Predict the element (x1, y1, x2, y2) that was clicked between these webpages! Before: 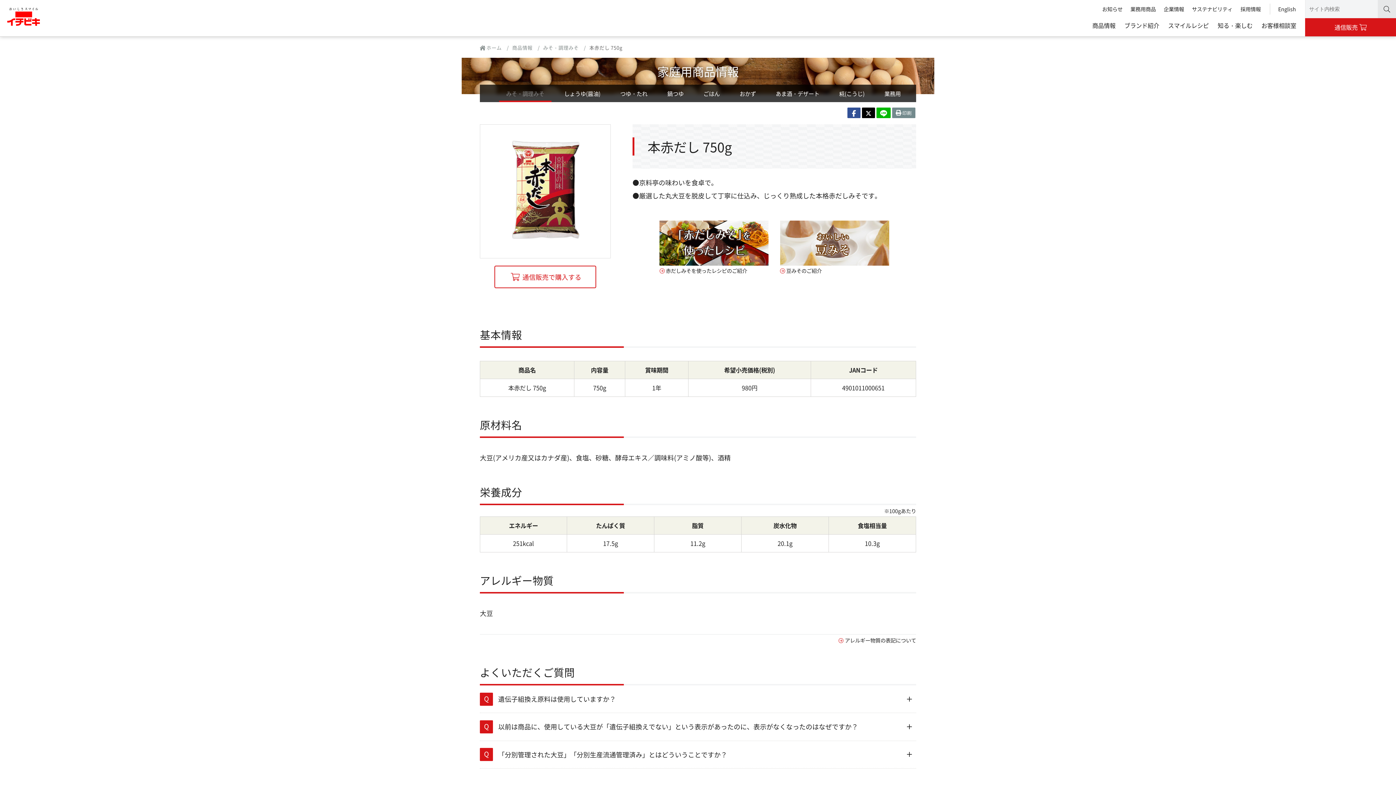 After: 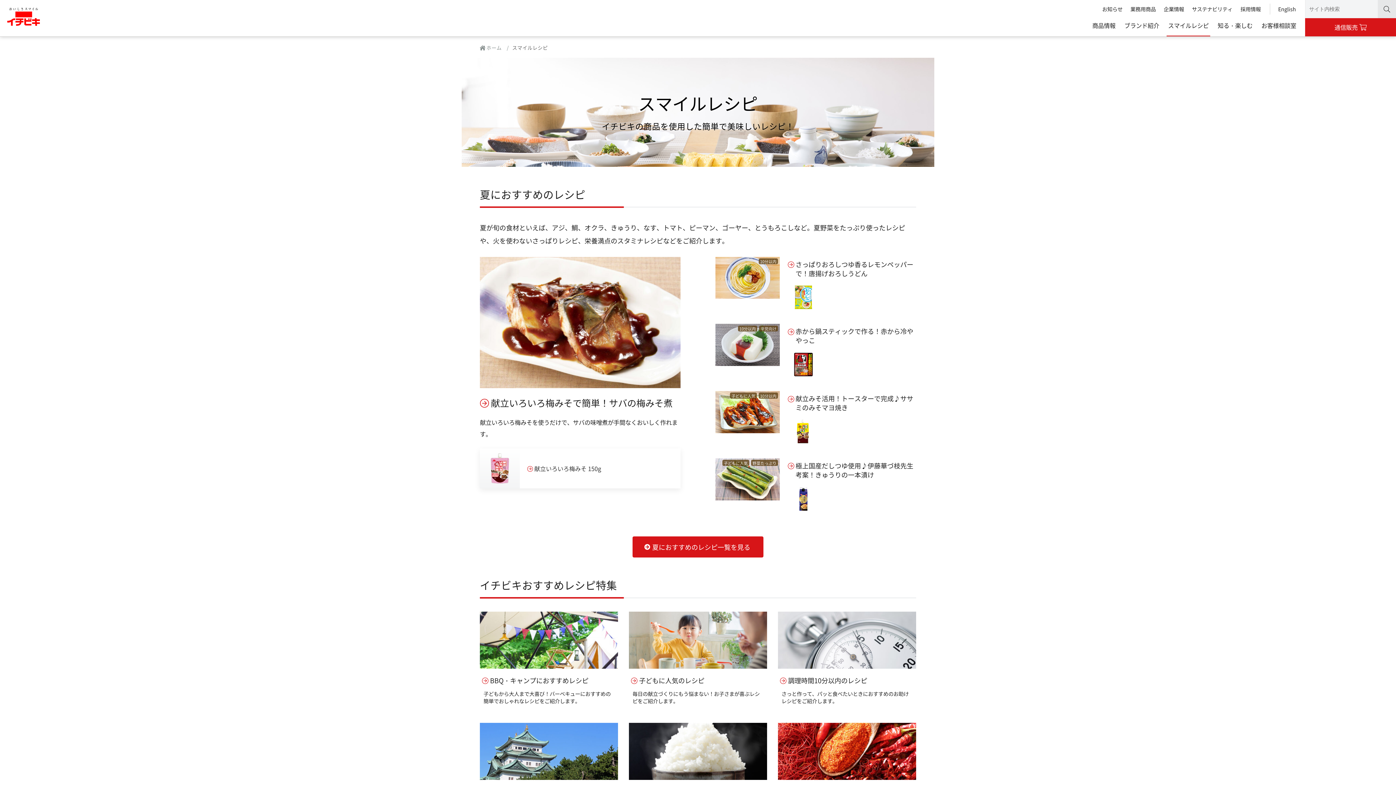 Action: label: スマイルレシピ bbox: (1166, 14, 1210, 36)